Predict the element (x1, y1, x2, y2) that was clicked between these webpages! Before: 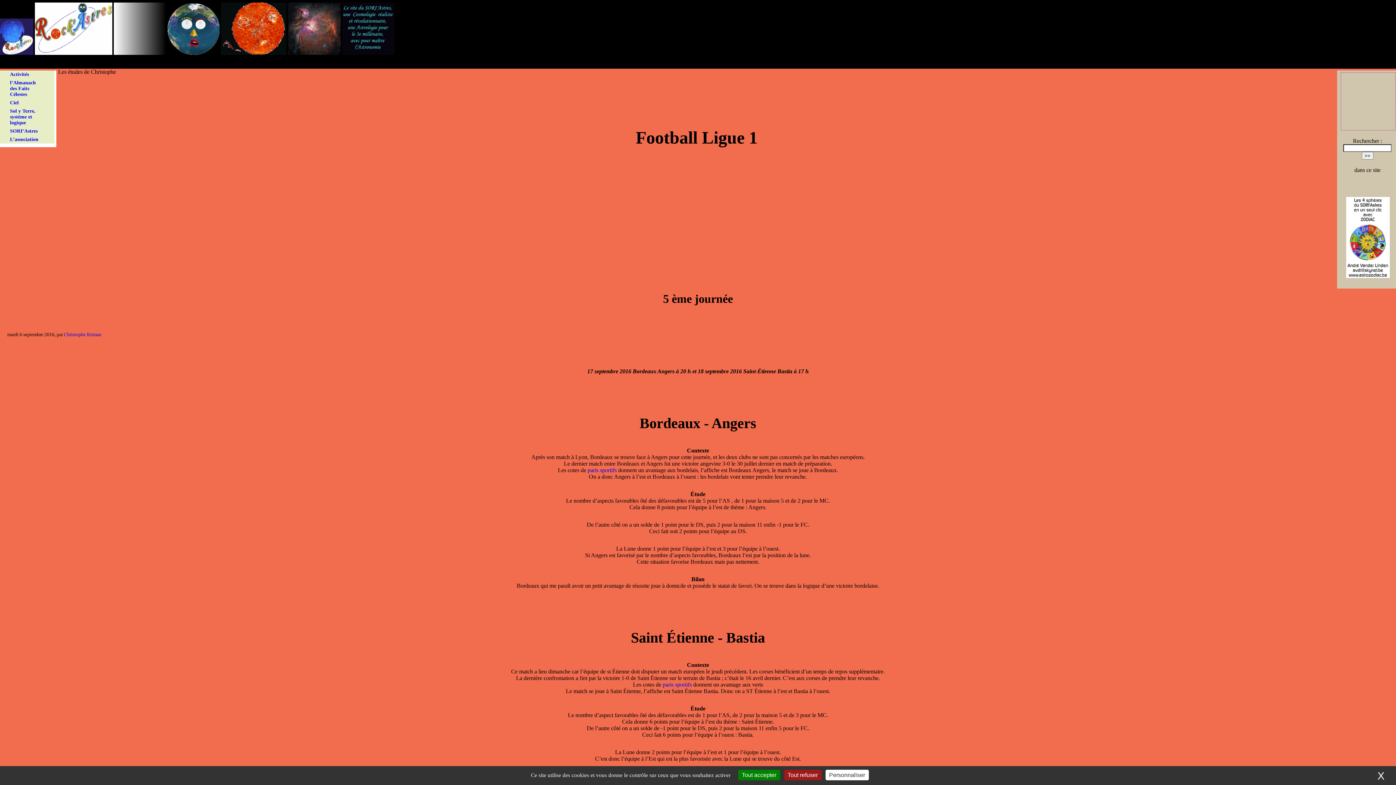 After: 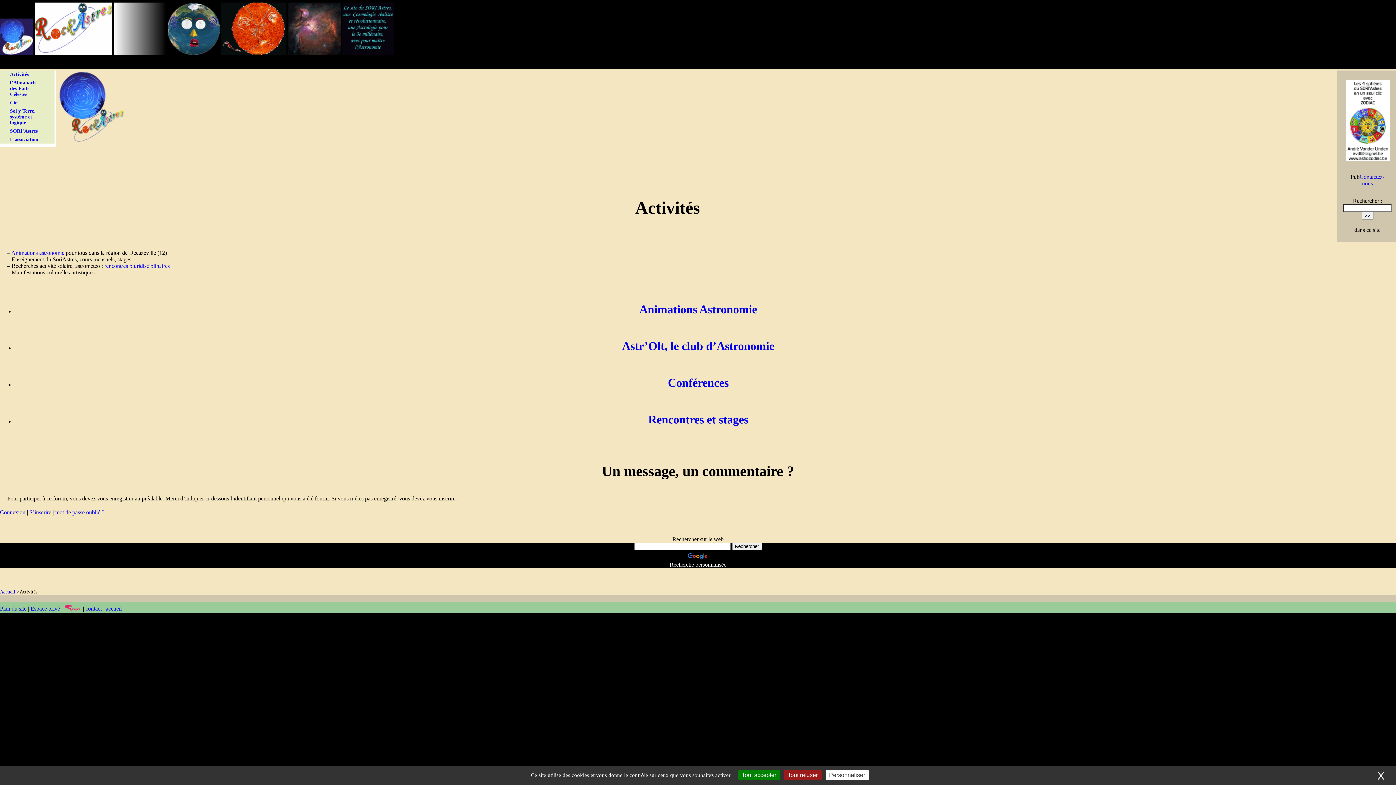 Action: bbox: (0, 70, 50, 78) label: Activités